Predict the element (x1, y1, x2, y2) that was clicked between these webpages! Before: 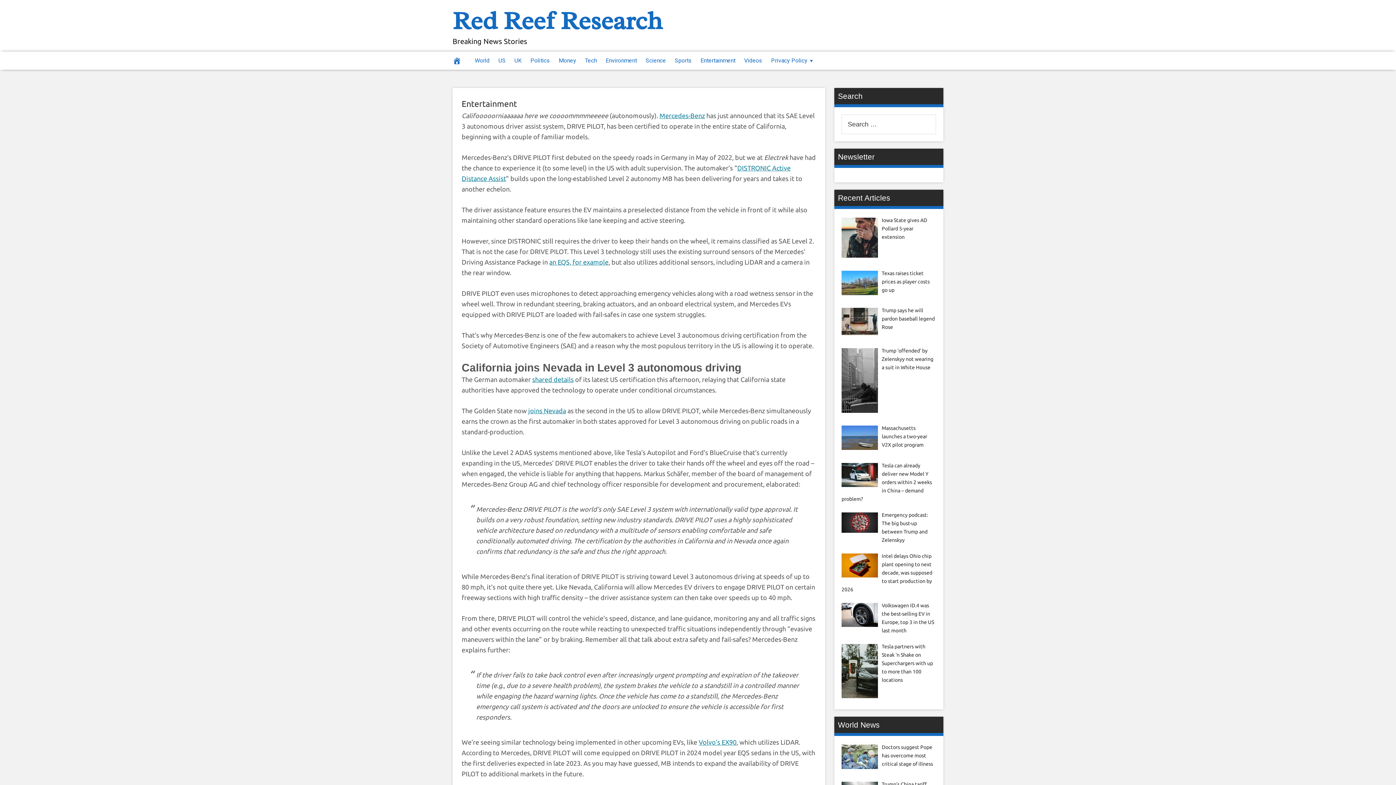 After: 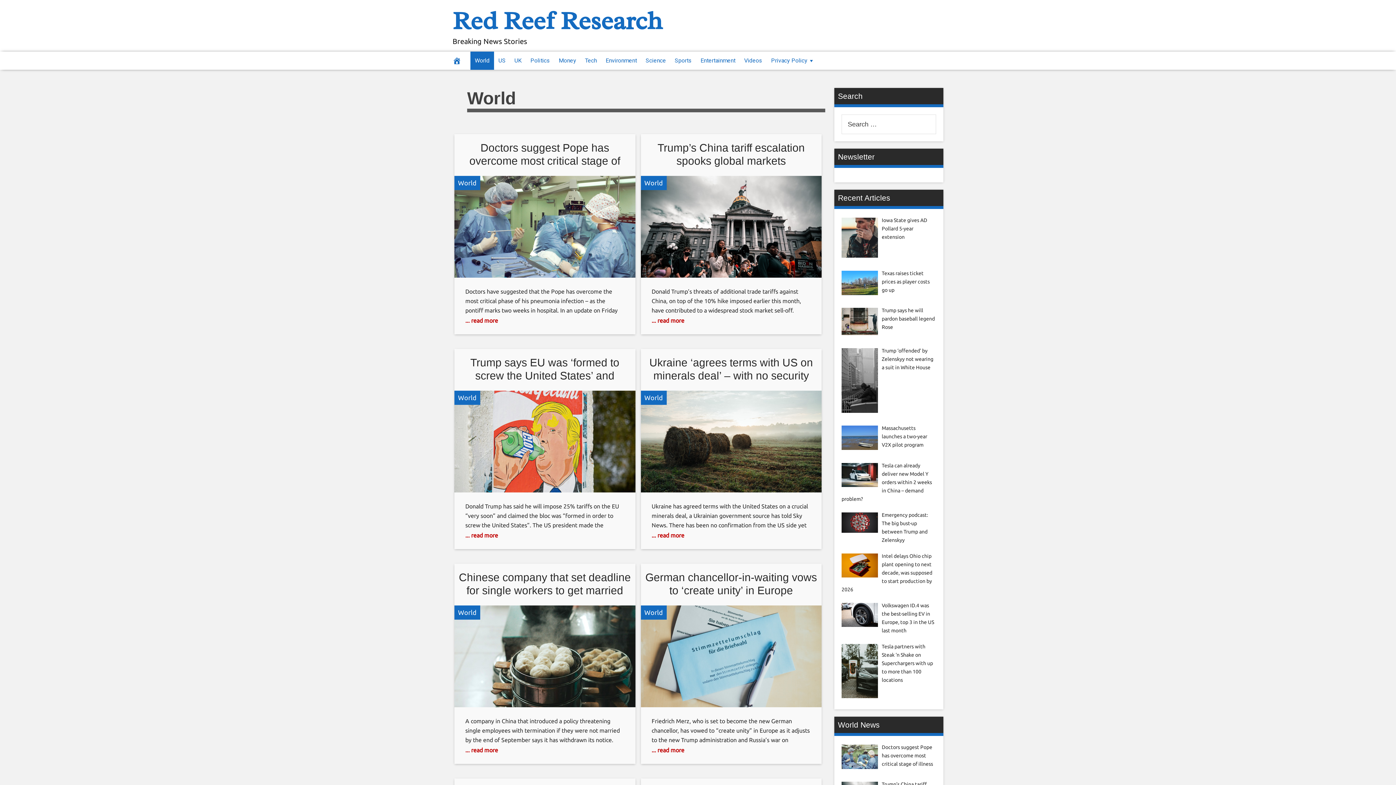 Action: bbox: (470, 51, 494, 69) label: World